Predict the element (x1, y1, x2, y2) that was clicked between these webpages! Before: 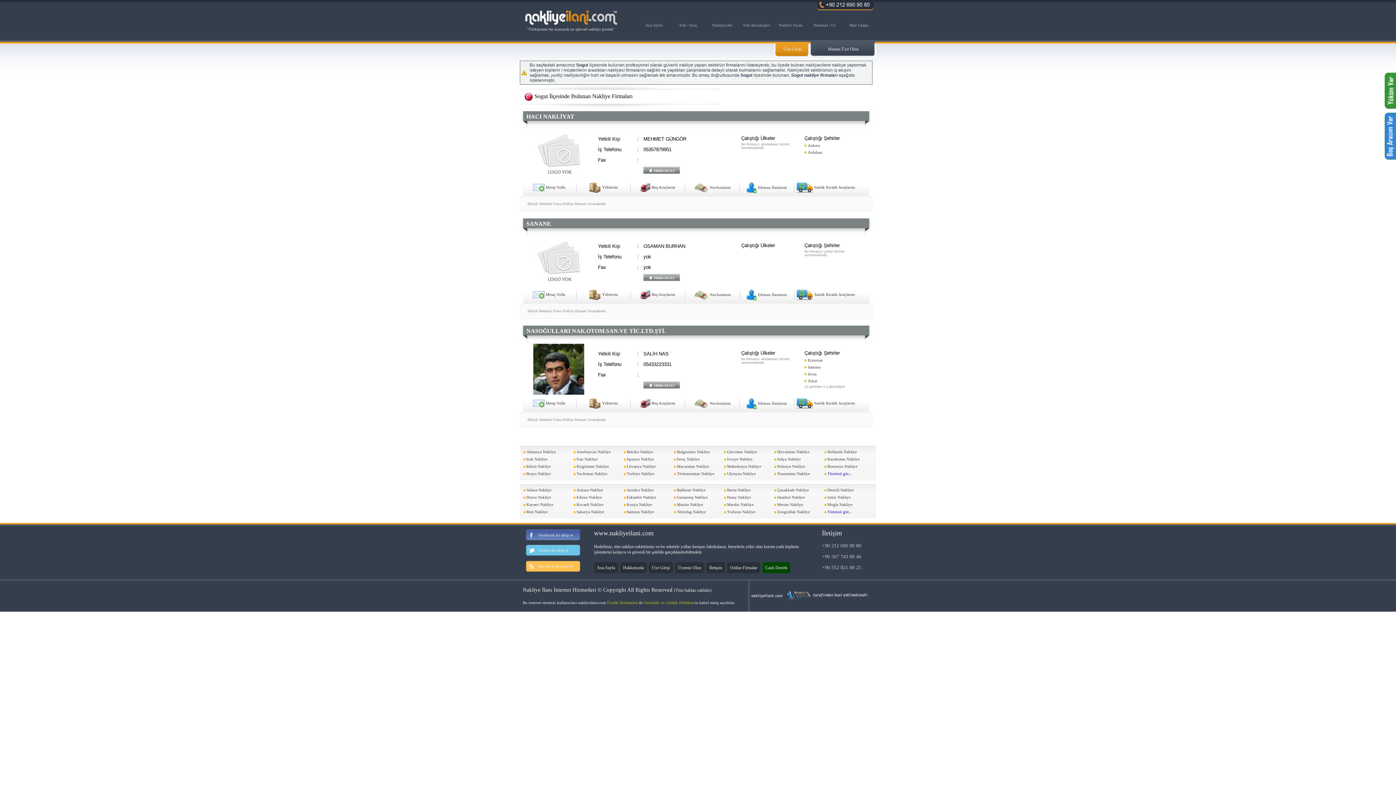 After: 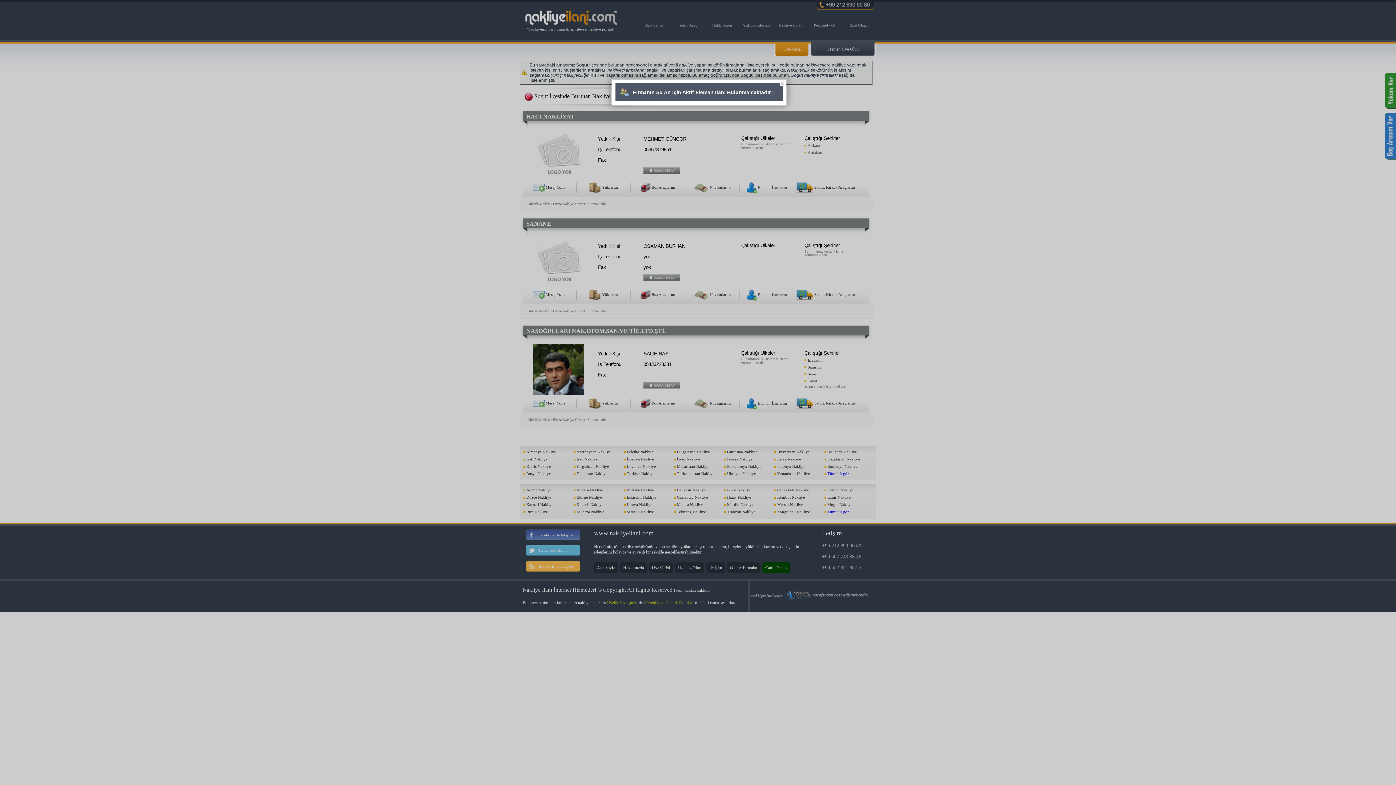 Action: label: Eleman İlanlarım bbox: (758, 292, 787, 296)